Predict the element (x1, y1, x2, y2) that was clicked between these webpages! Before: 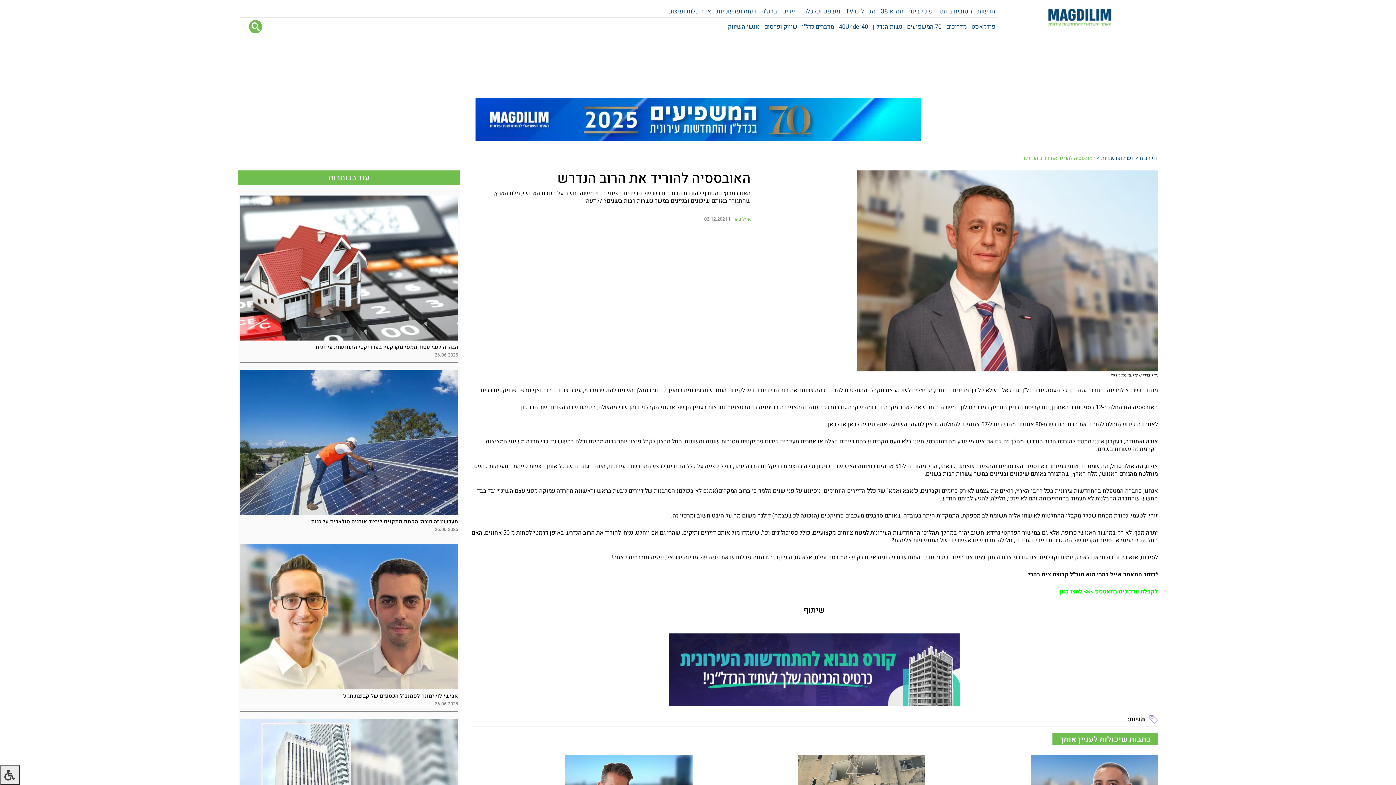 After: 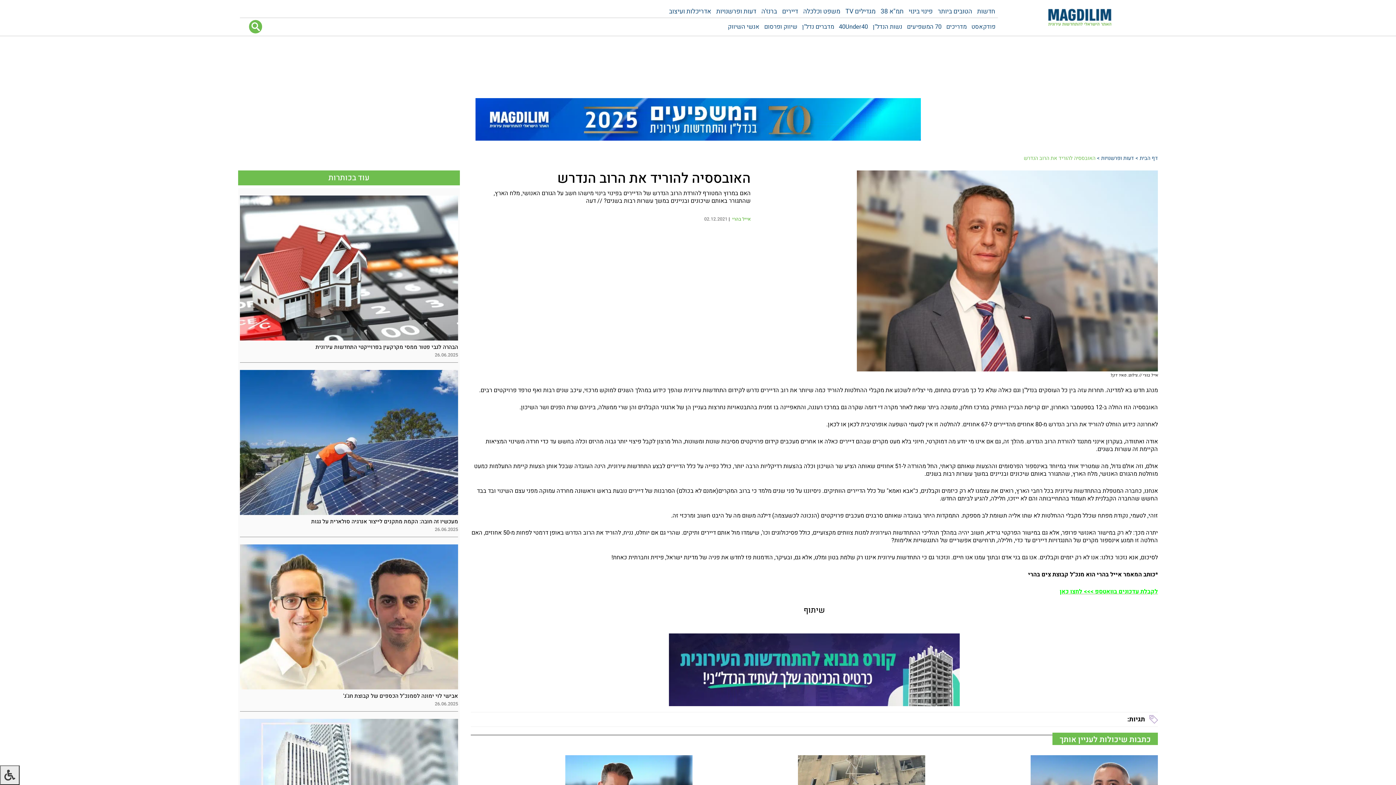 Action: bbox: (475, 114, 920, 124)